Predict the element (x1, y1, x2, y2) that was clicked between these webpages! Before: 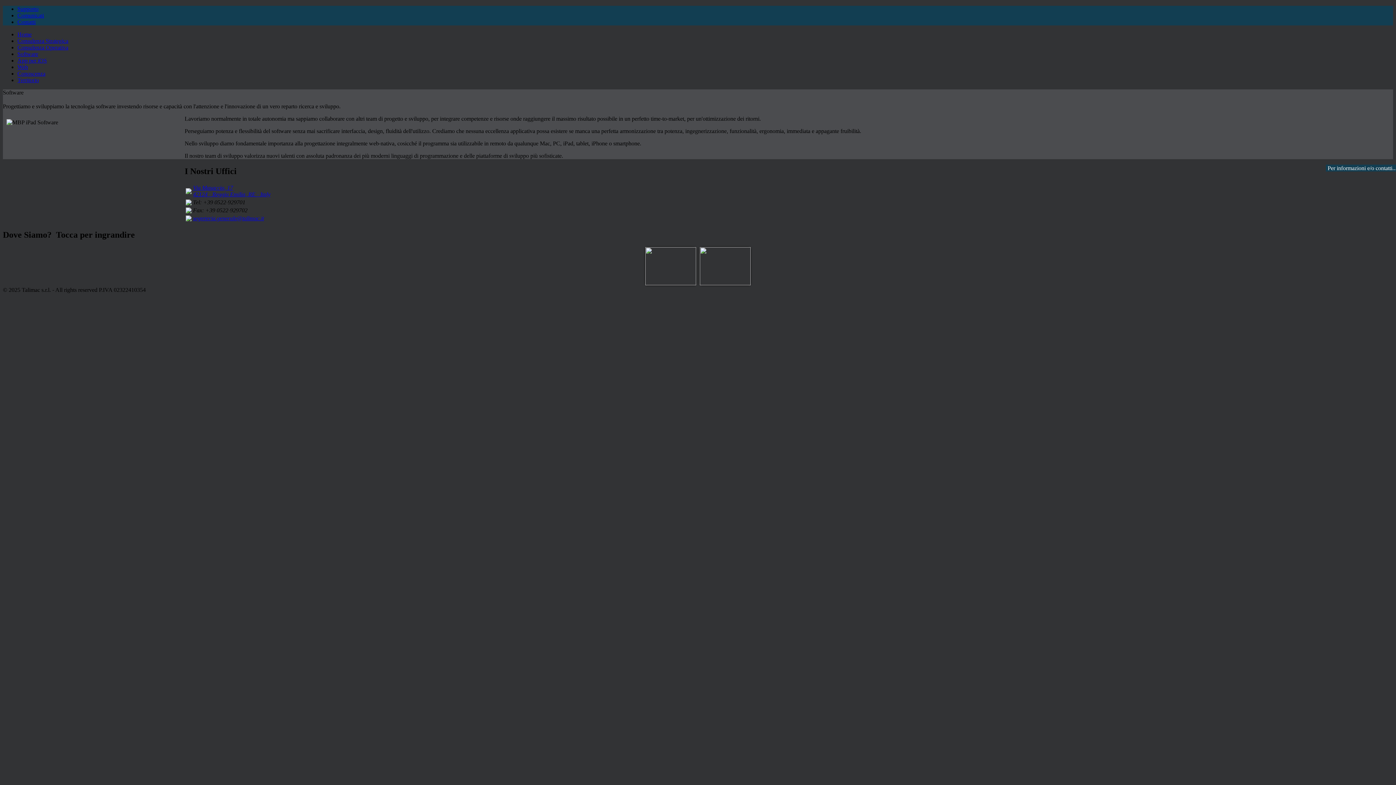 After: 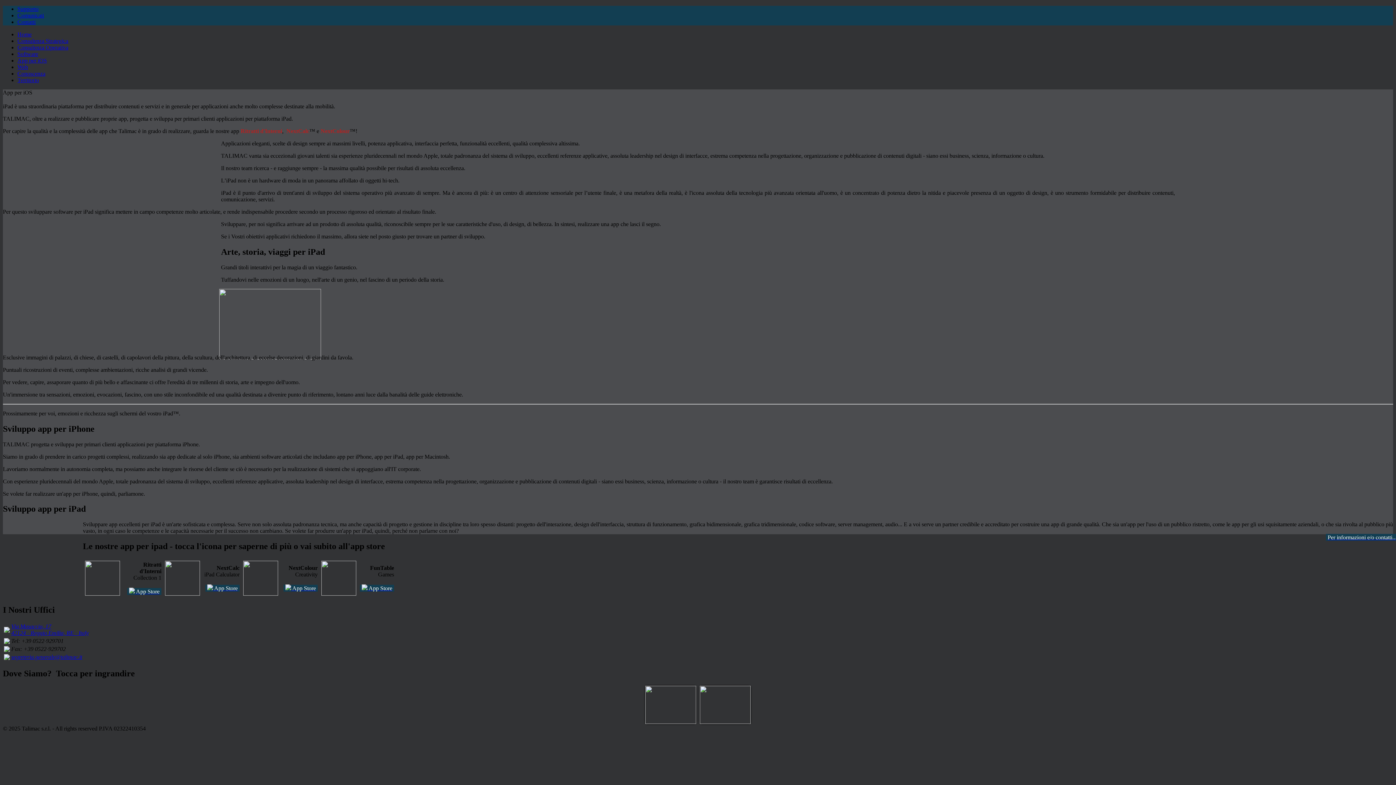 Action: label: App per iOS bbox: (17, 57, 46, 63)